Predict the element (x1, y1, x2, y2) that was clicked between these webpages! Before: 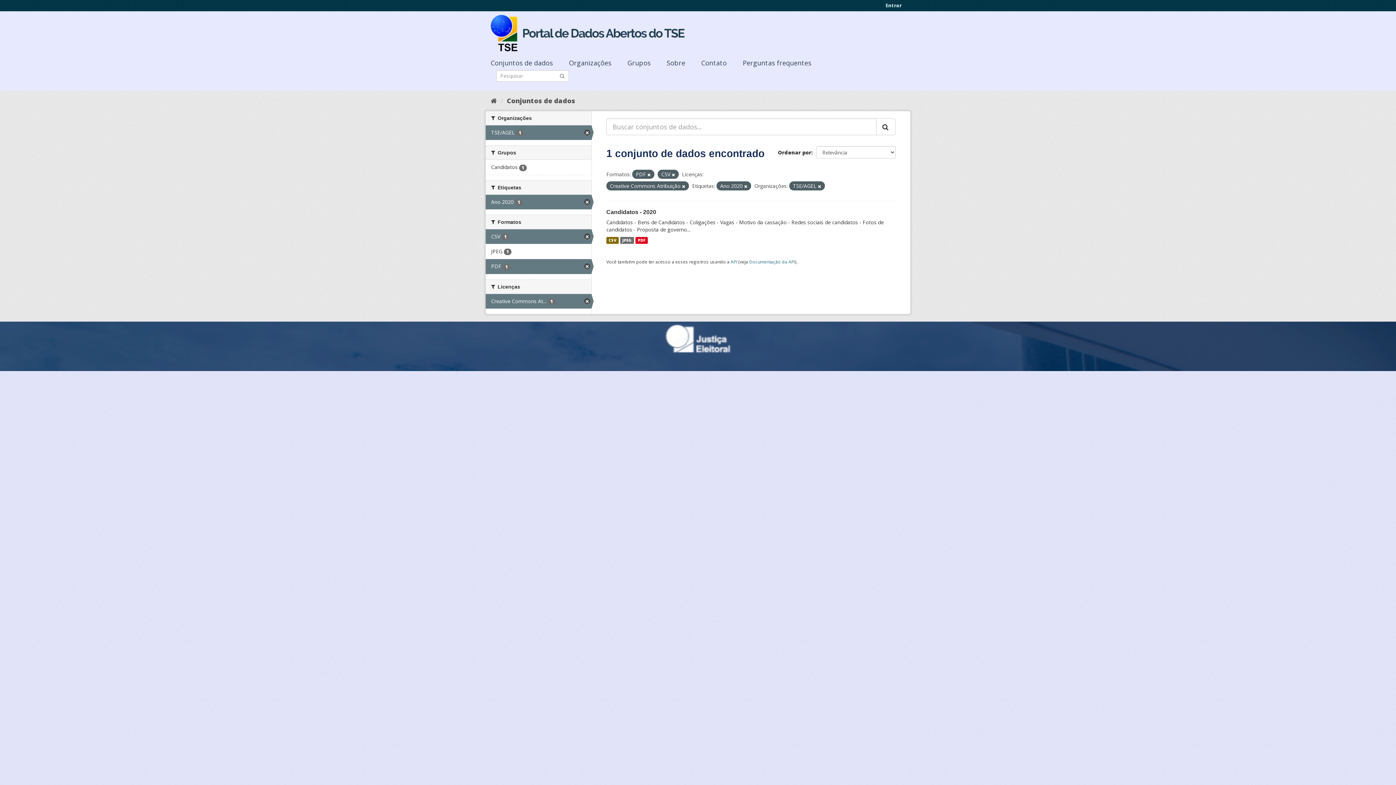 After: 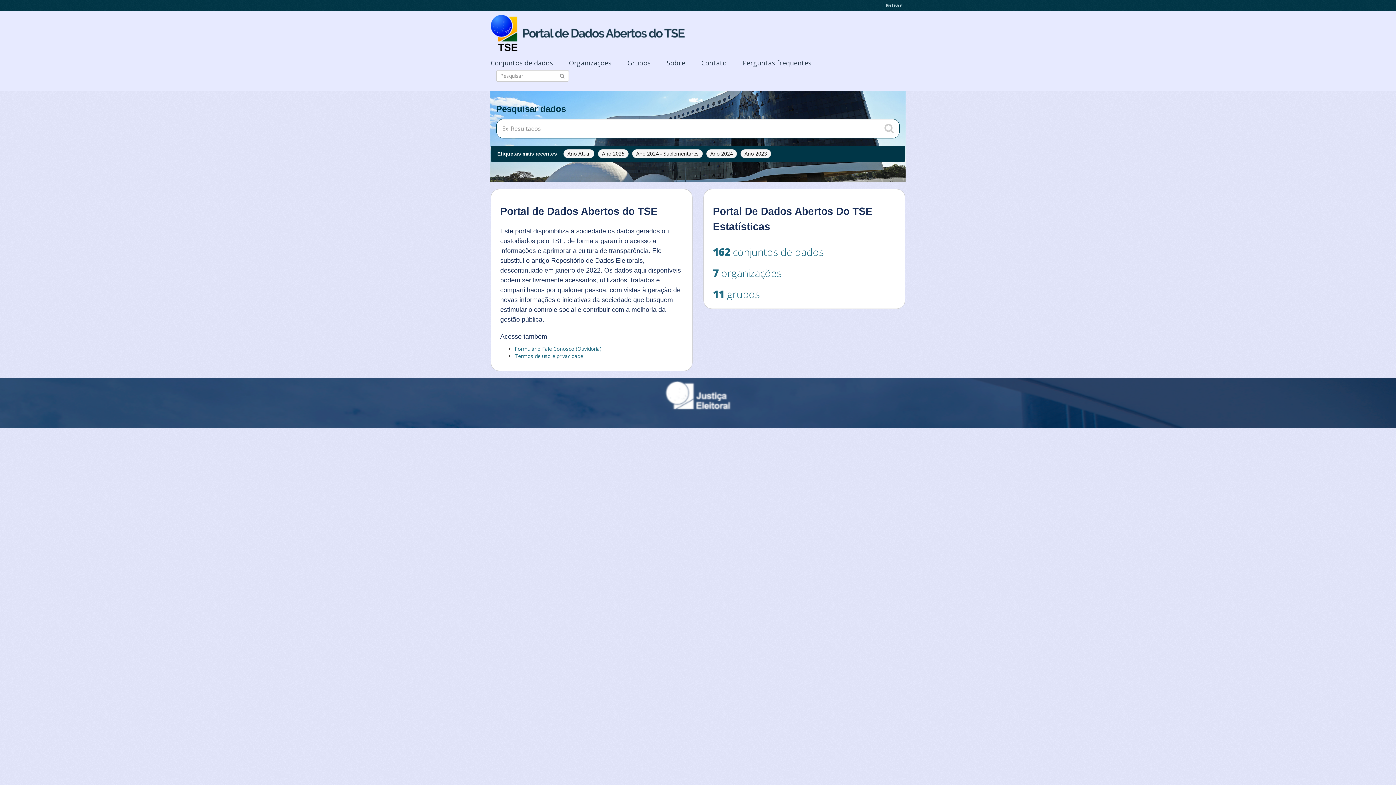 Action: bbox: (490, 96, 497, 105) label: Início